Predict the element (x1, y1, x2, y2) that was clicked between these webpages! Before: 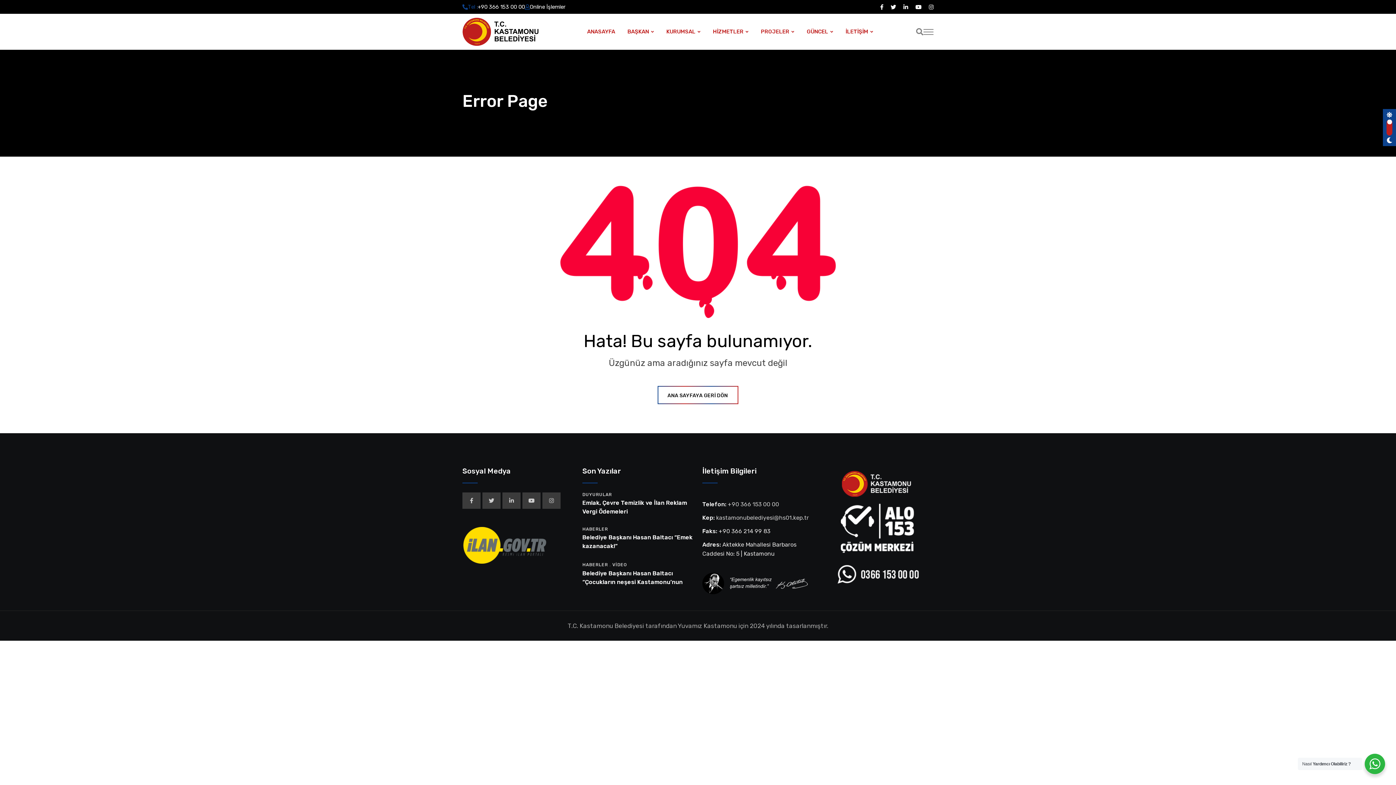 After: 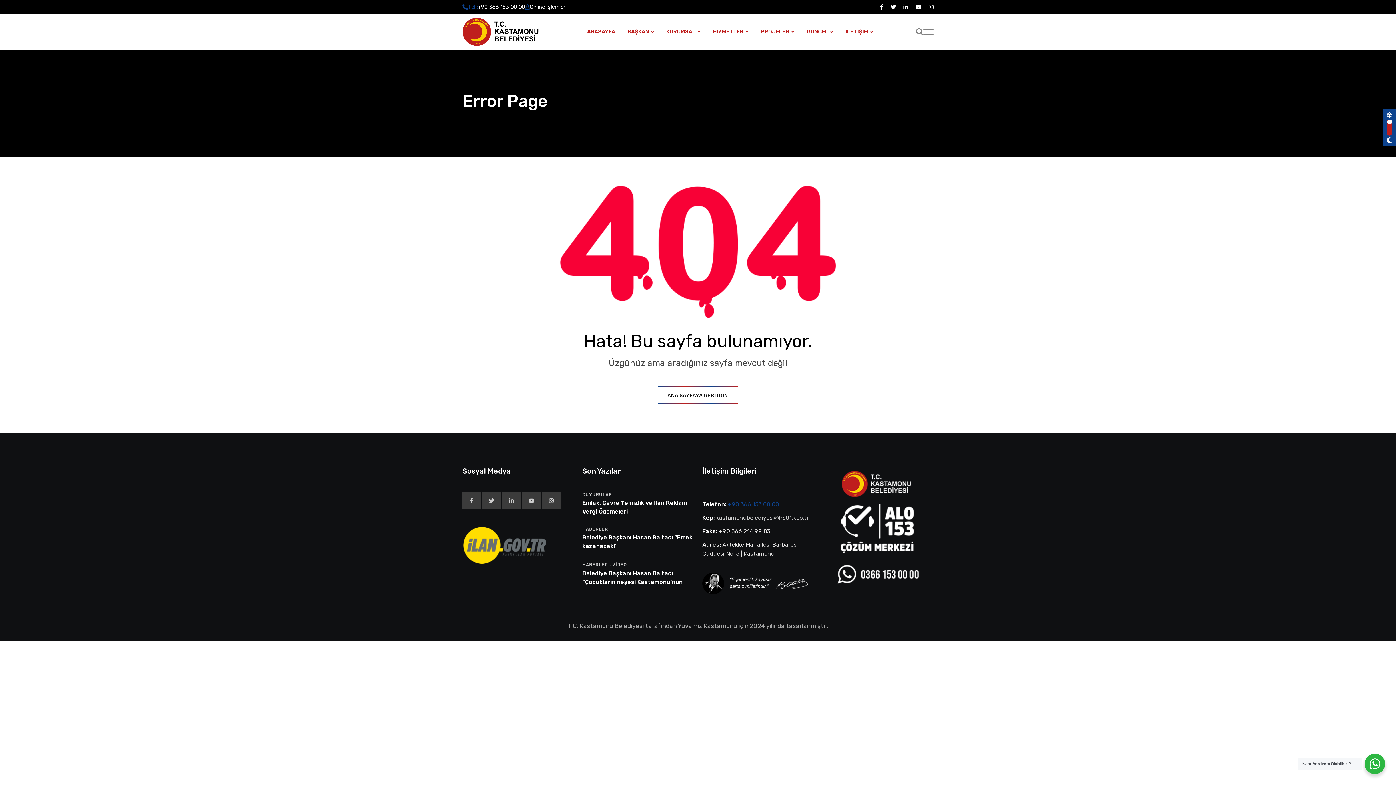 Action: bbox: (728, 500, 779, 507) label: +90 366 153 00 00